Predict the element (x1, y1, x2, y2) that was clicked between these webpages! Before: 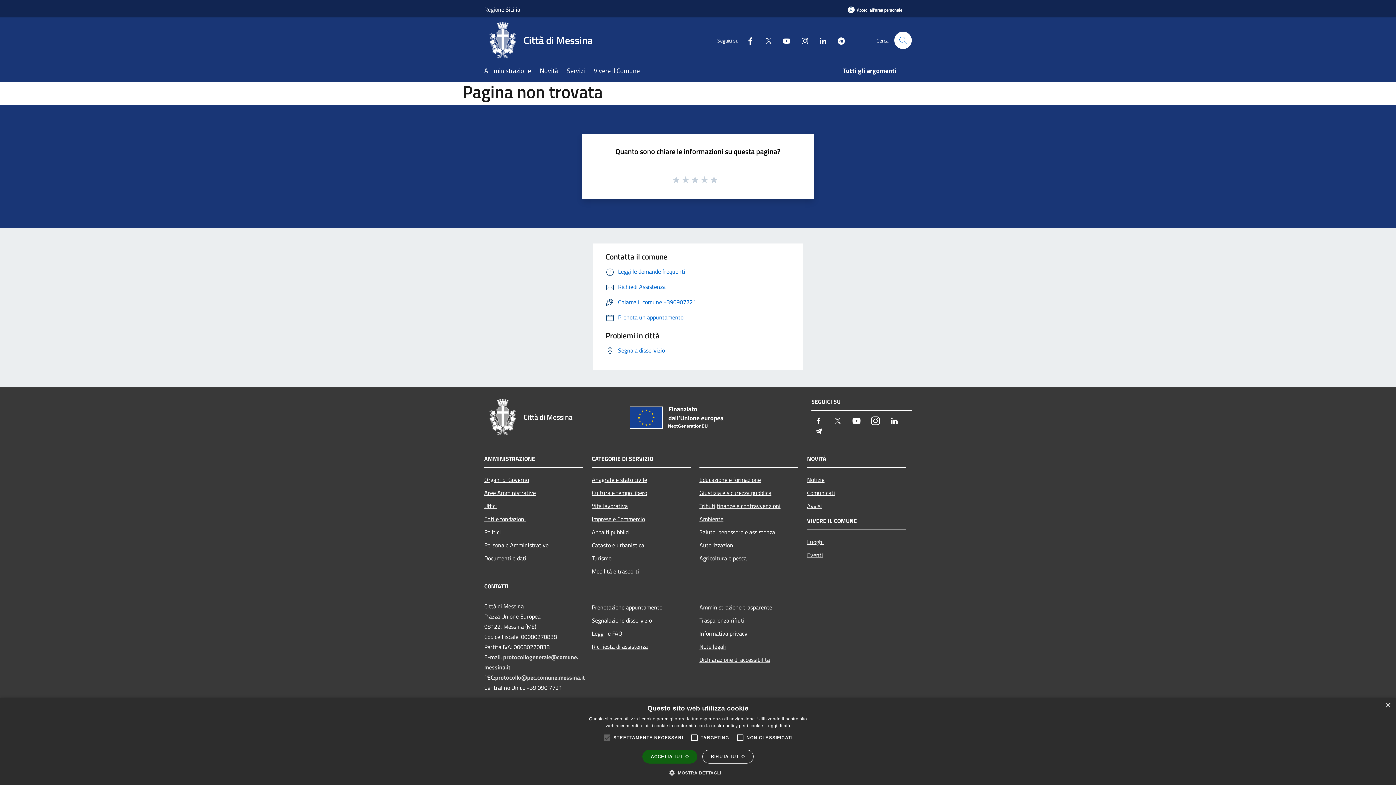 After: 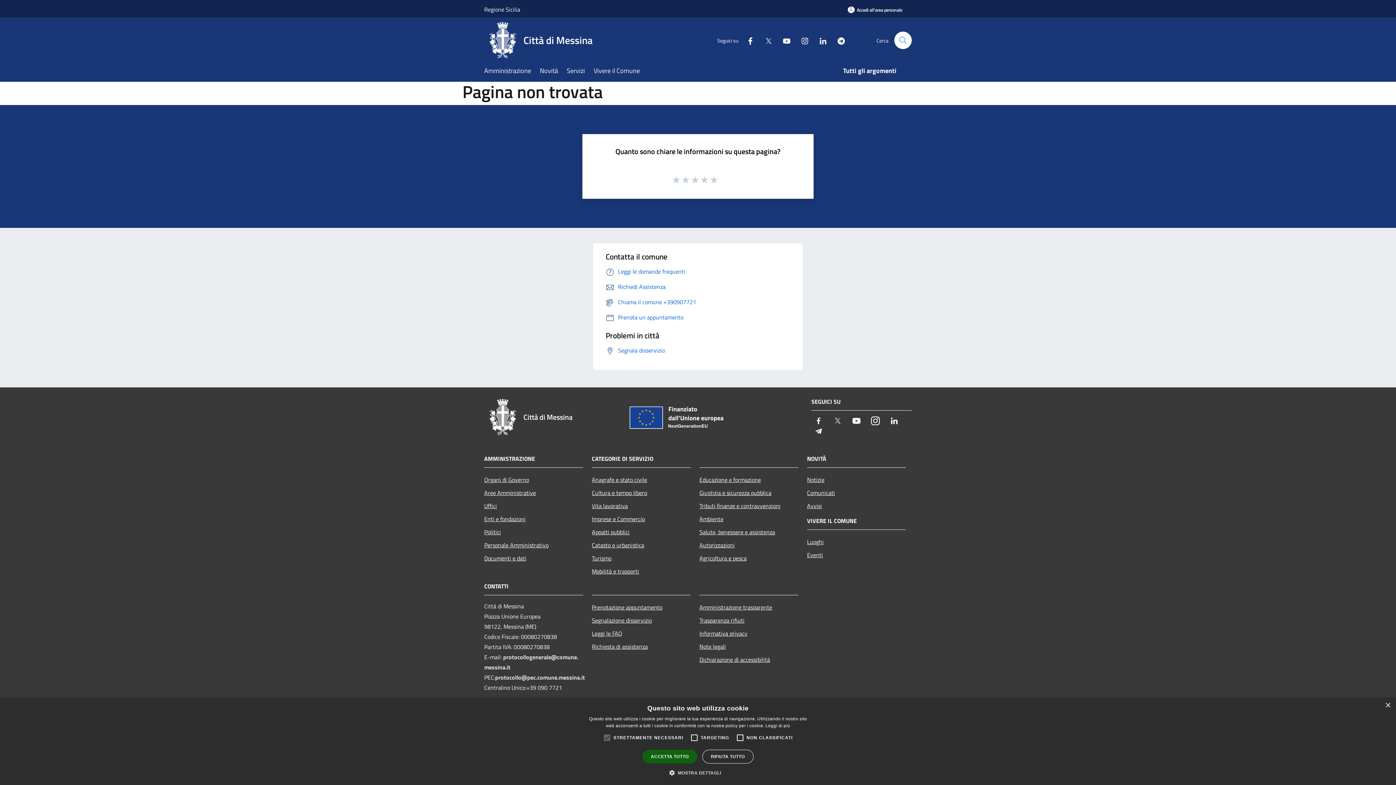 Action: bbox: (813, 35, 827, 45) label: LinkedIn